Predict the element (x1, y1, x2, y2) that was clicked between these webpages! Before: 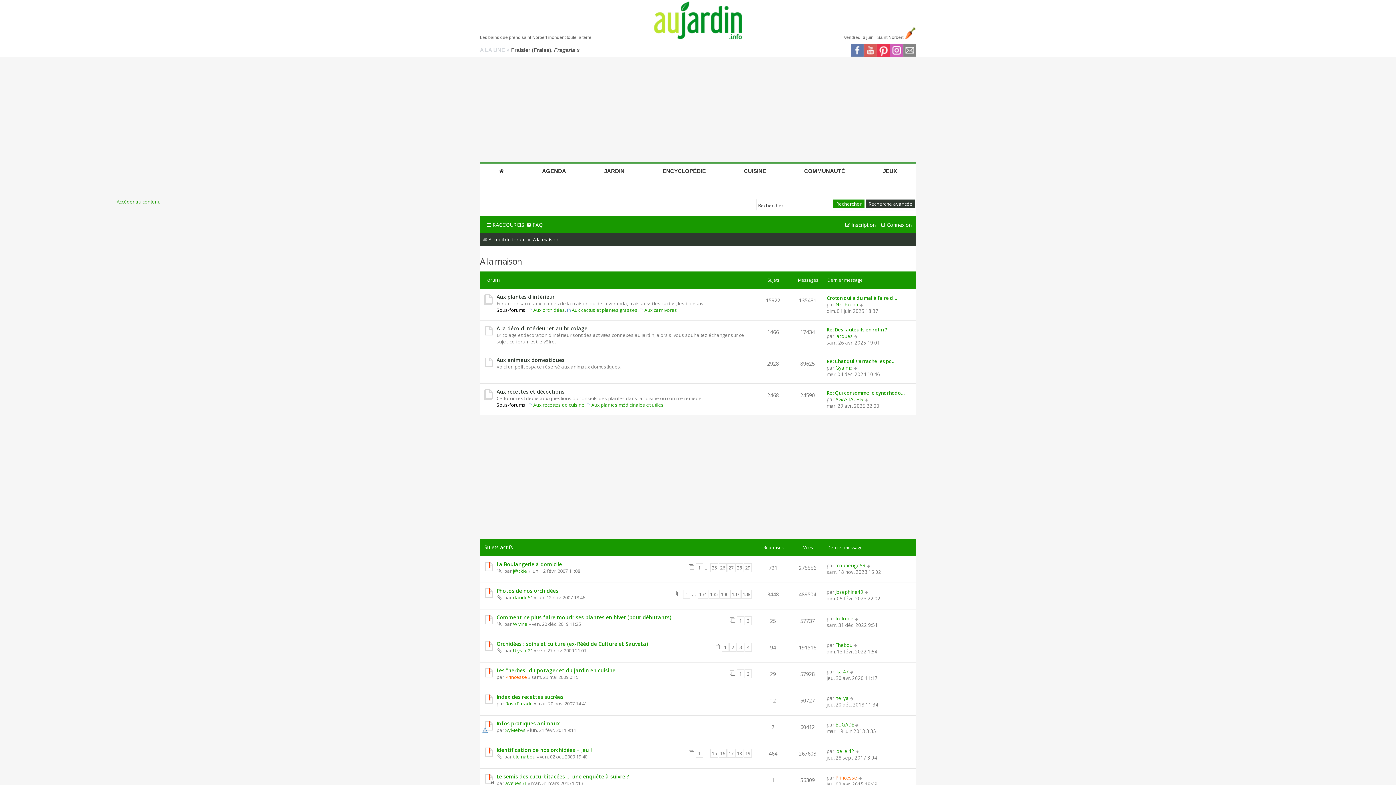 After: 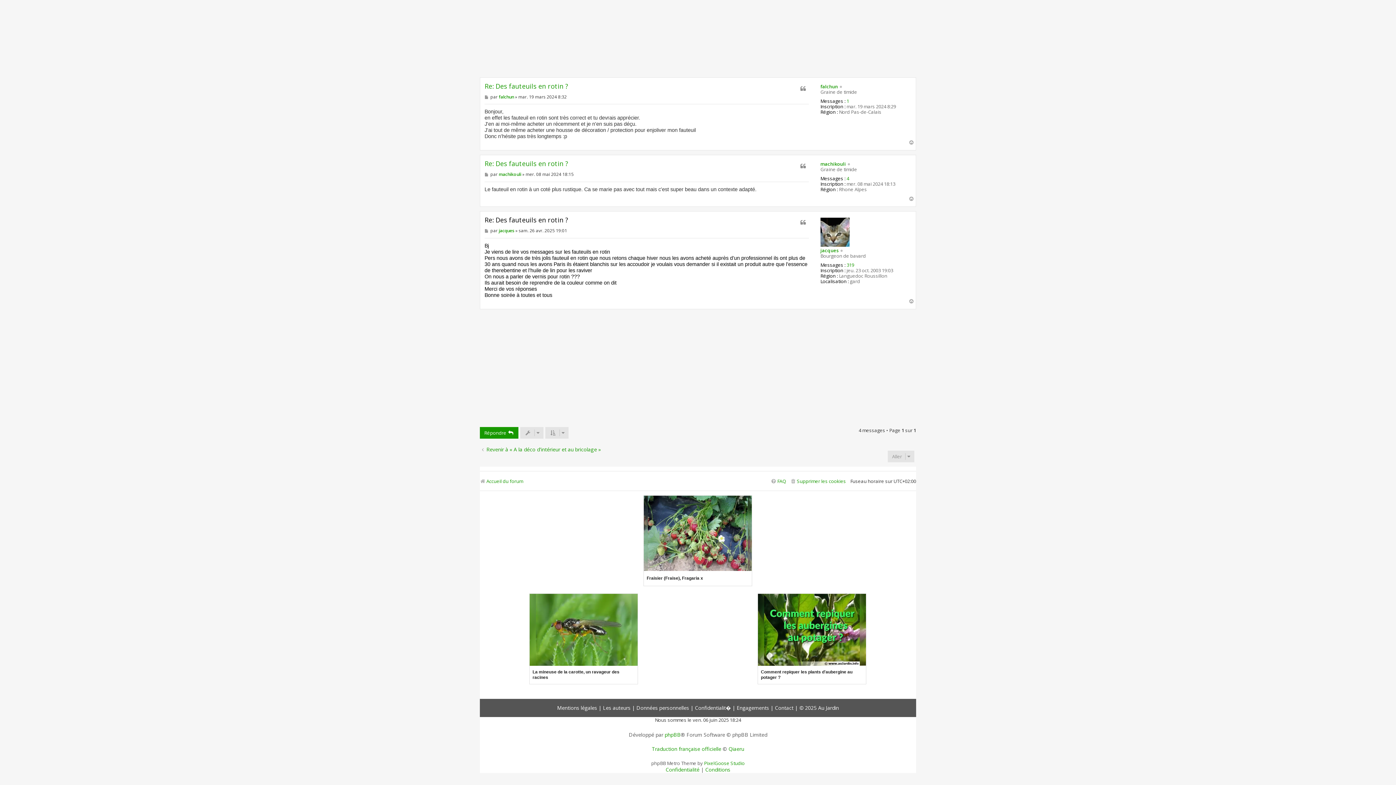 Action: label: Re: Des fauteuils en rotin ? bbox: (826, 326, 887, 333)